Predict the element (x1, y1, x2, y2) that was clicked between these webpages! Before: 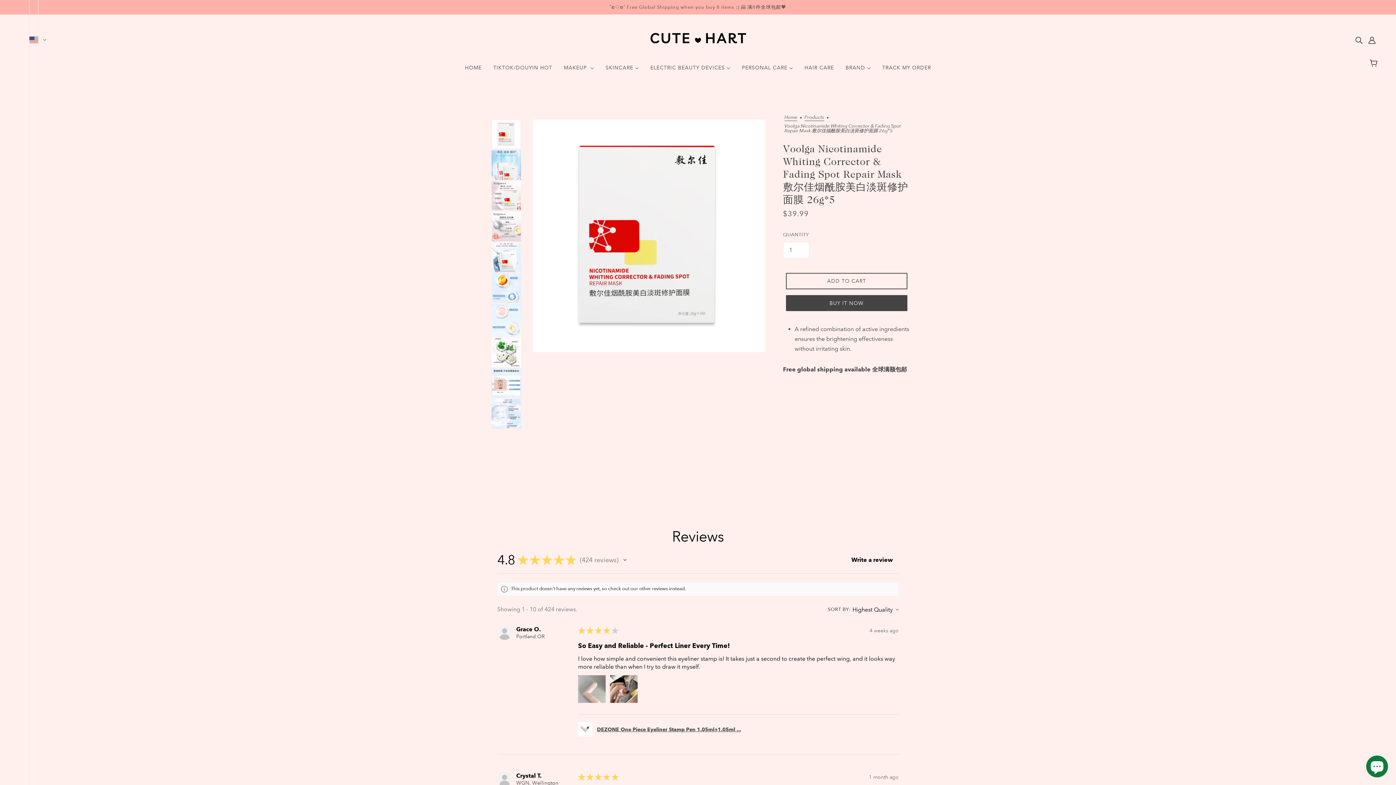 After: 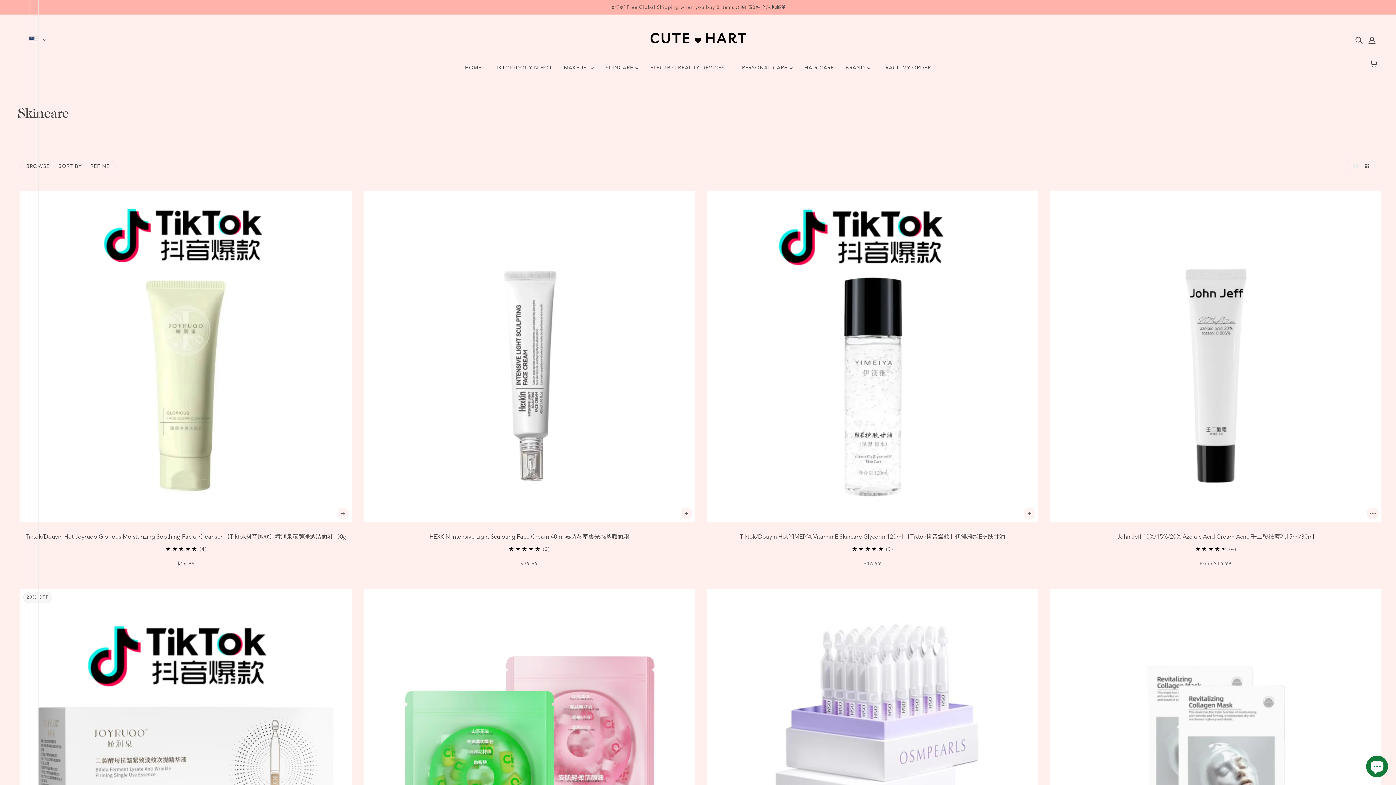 Action: label: SKINCARE  bbox: (600, 59, 644, 81)